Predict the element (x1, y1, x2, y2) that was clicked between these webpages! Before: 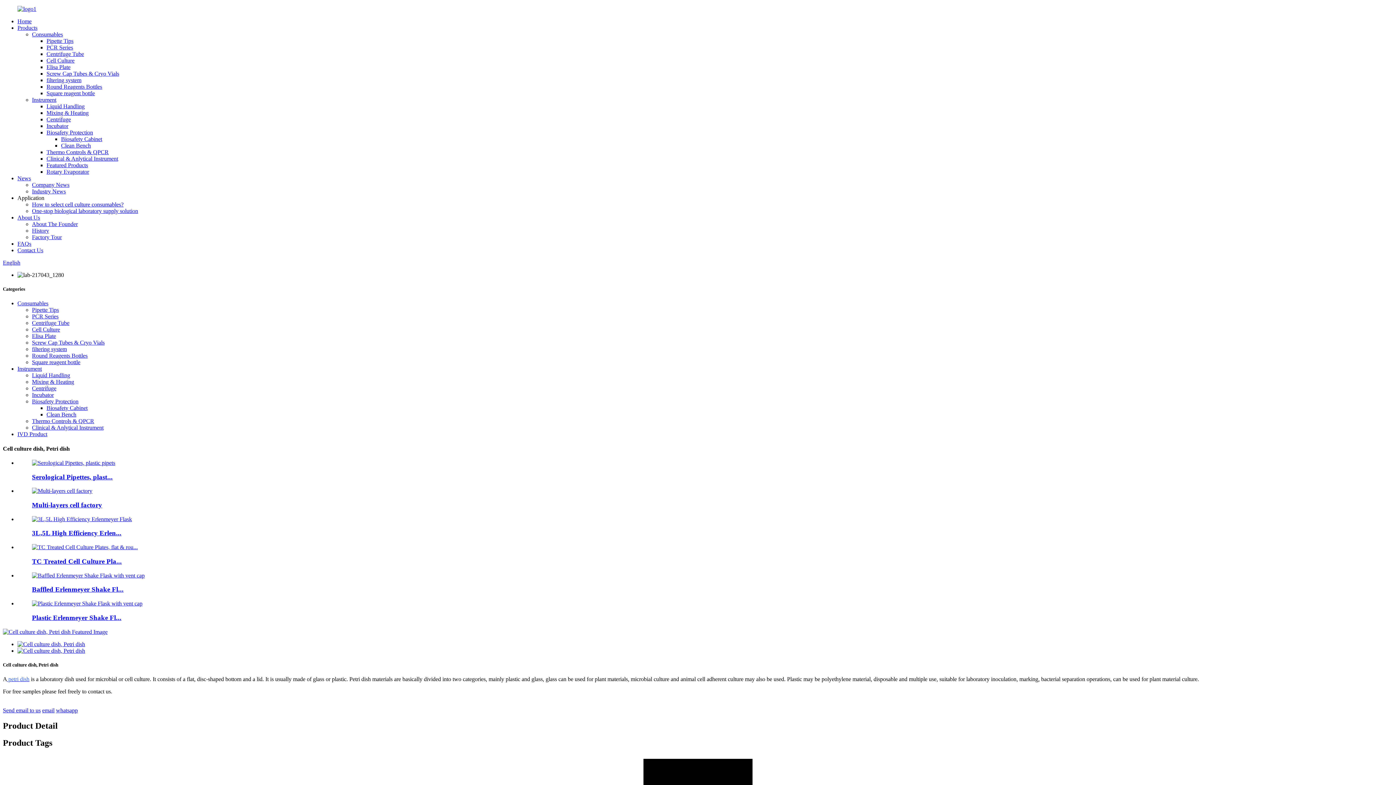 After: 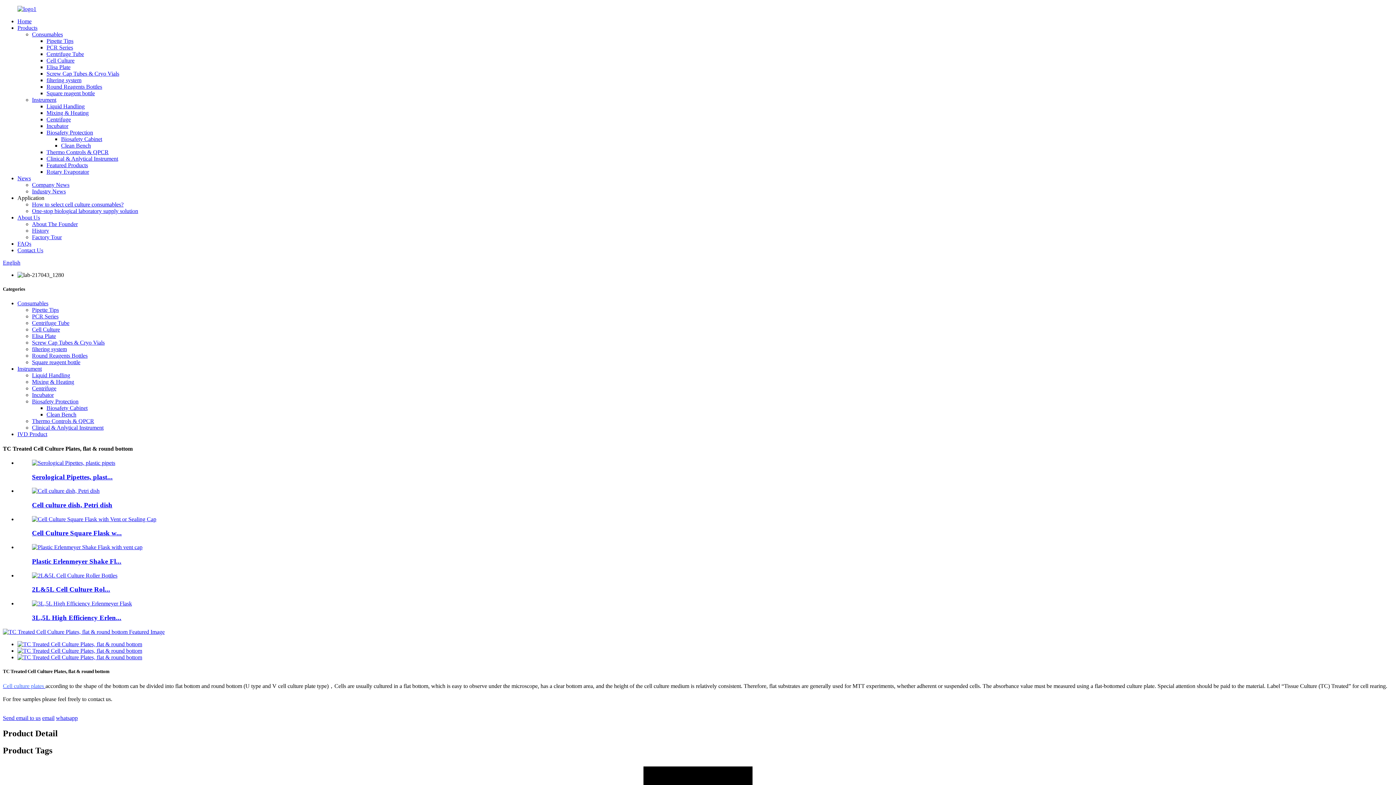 Action: bbox: (32, 544, 137, 550)